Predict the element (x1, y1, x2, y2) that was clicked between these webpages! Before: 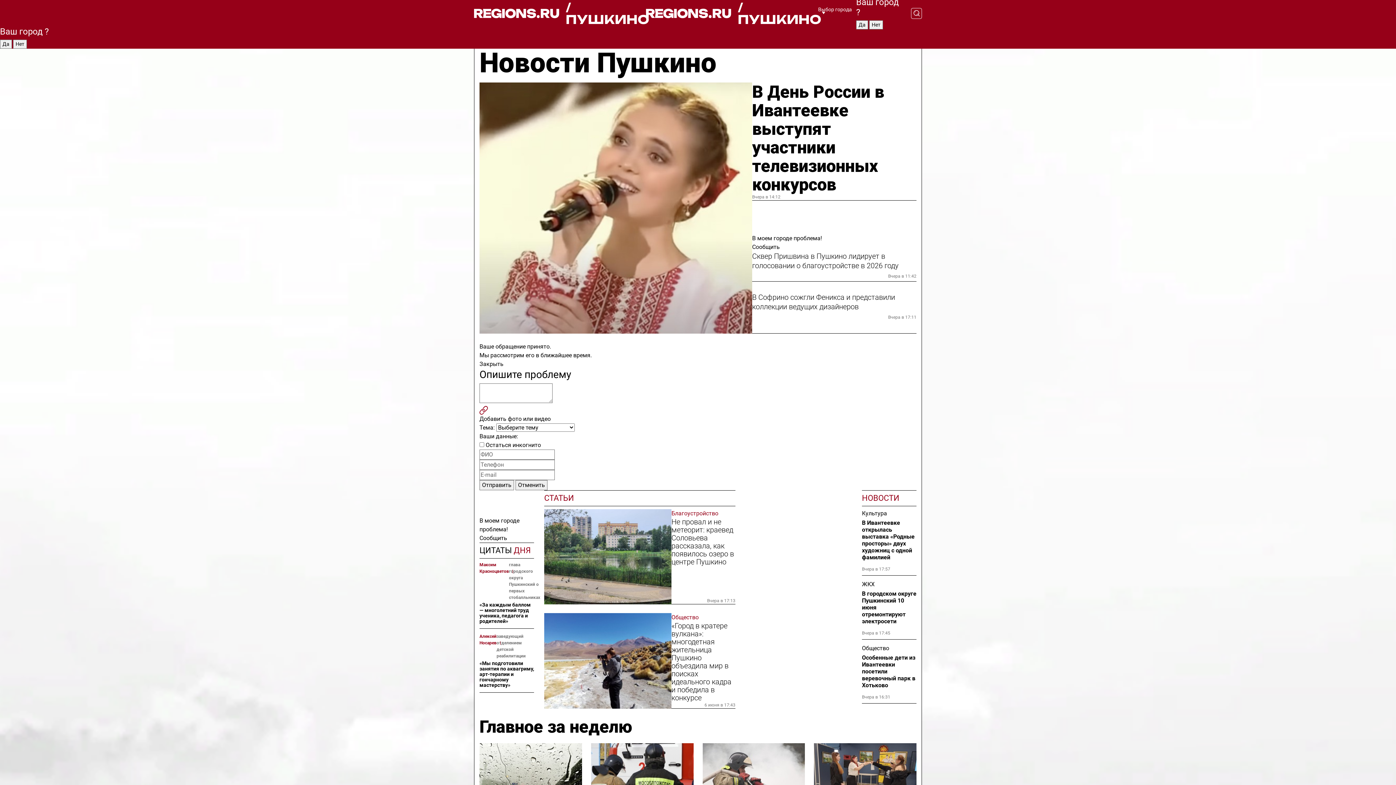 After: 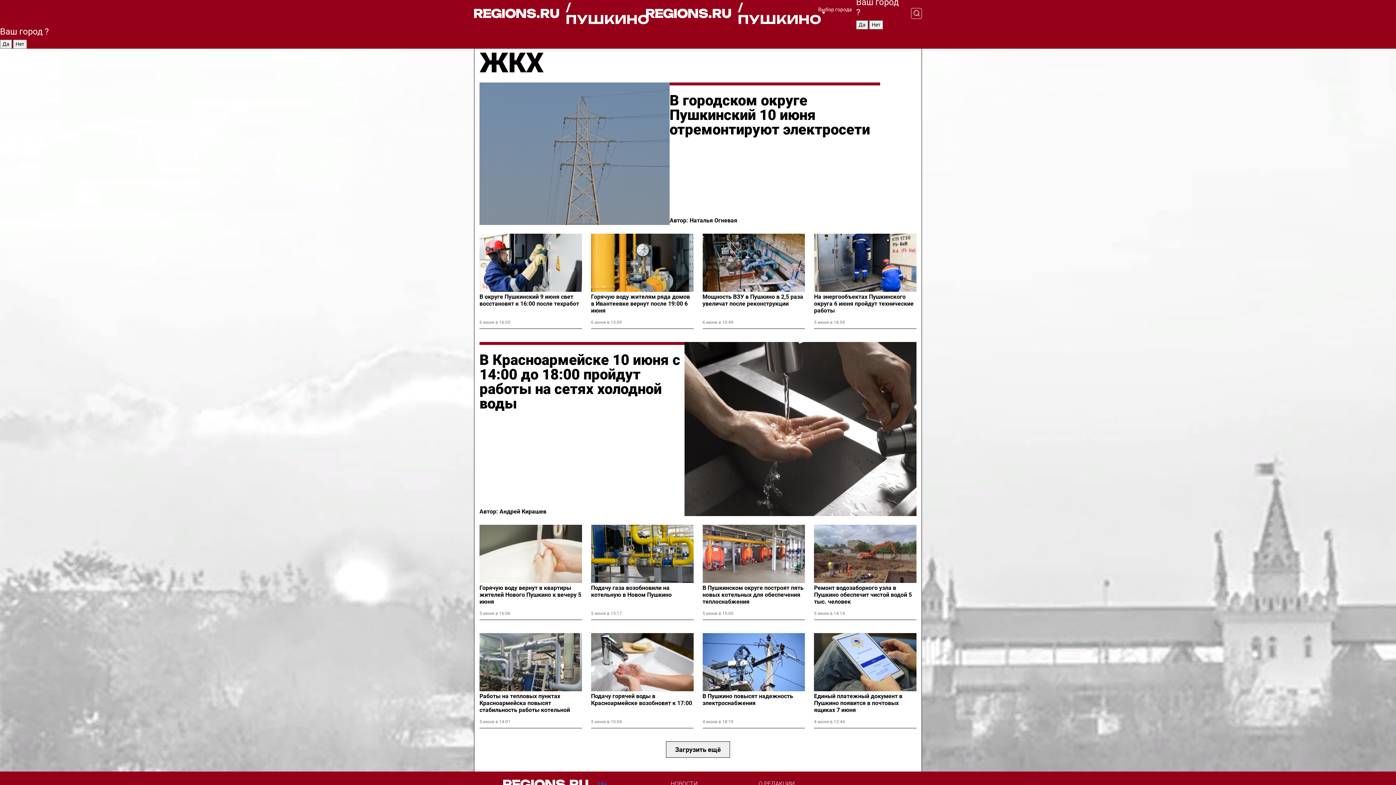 Action: bbox: (862, 580, 916, 589) label: ЖКХ